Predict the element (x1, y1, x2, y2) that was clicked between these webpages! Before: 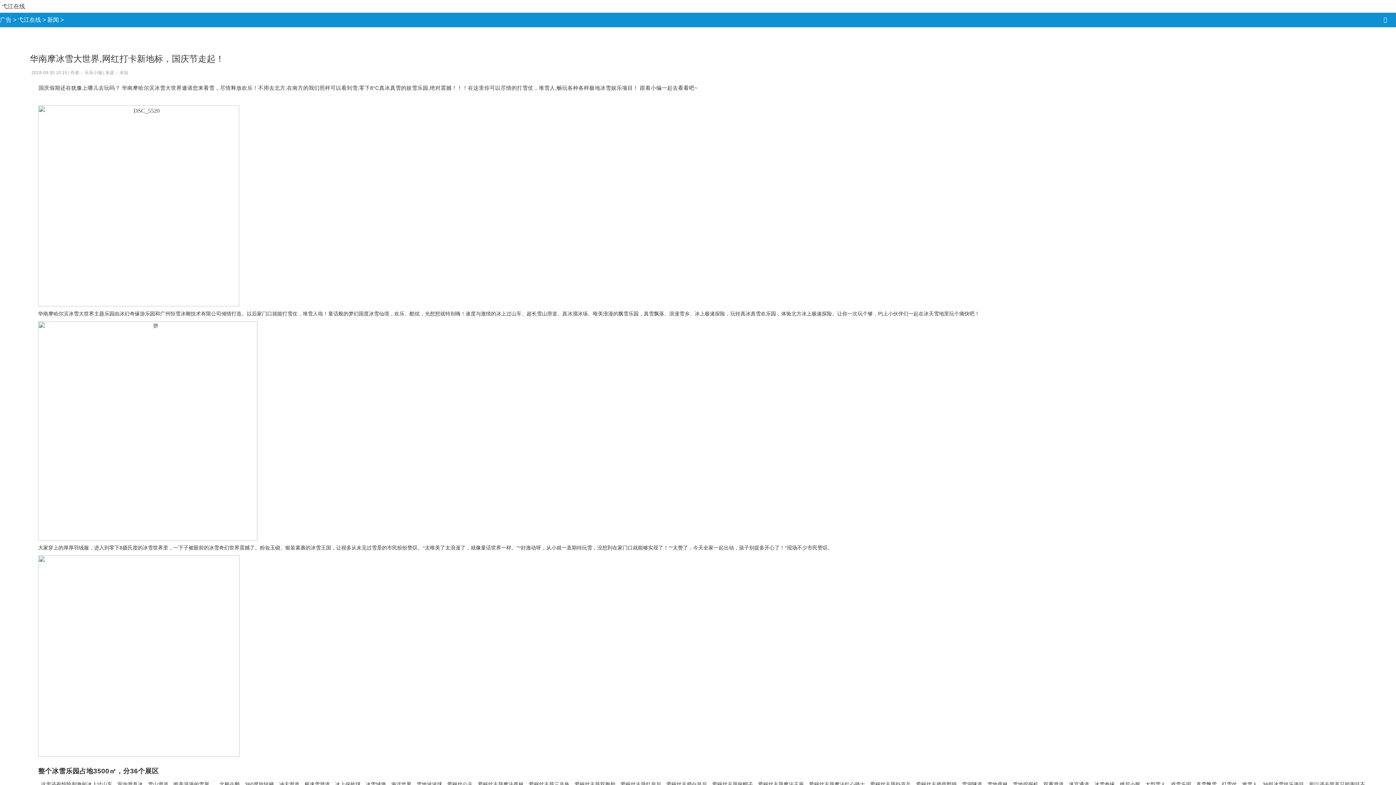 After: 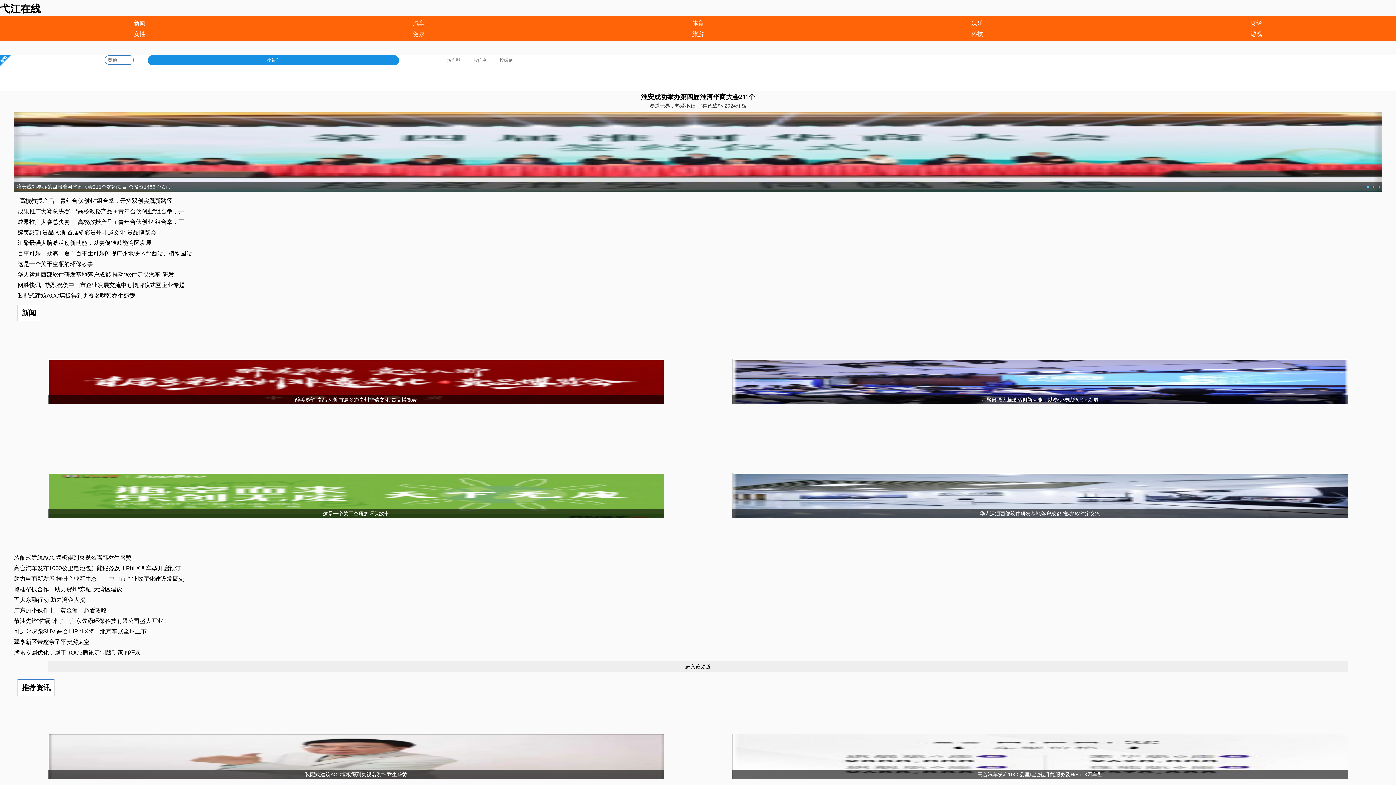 Action: bbox: (0, 16, 11, 22) label: 广告